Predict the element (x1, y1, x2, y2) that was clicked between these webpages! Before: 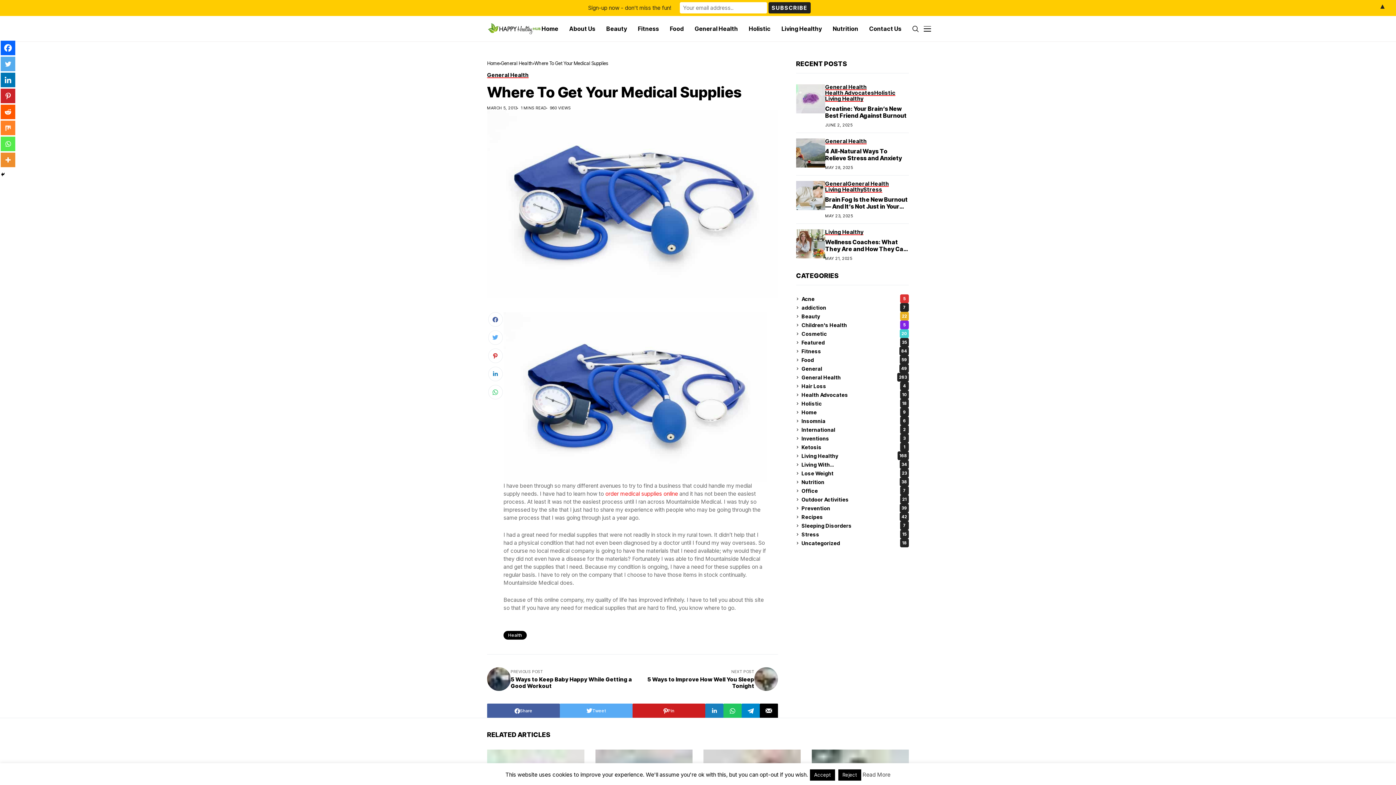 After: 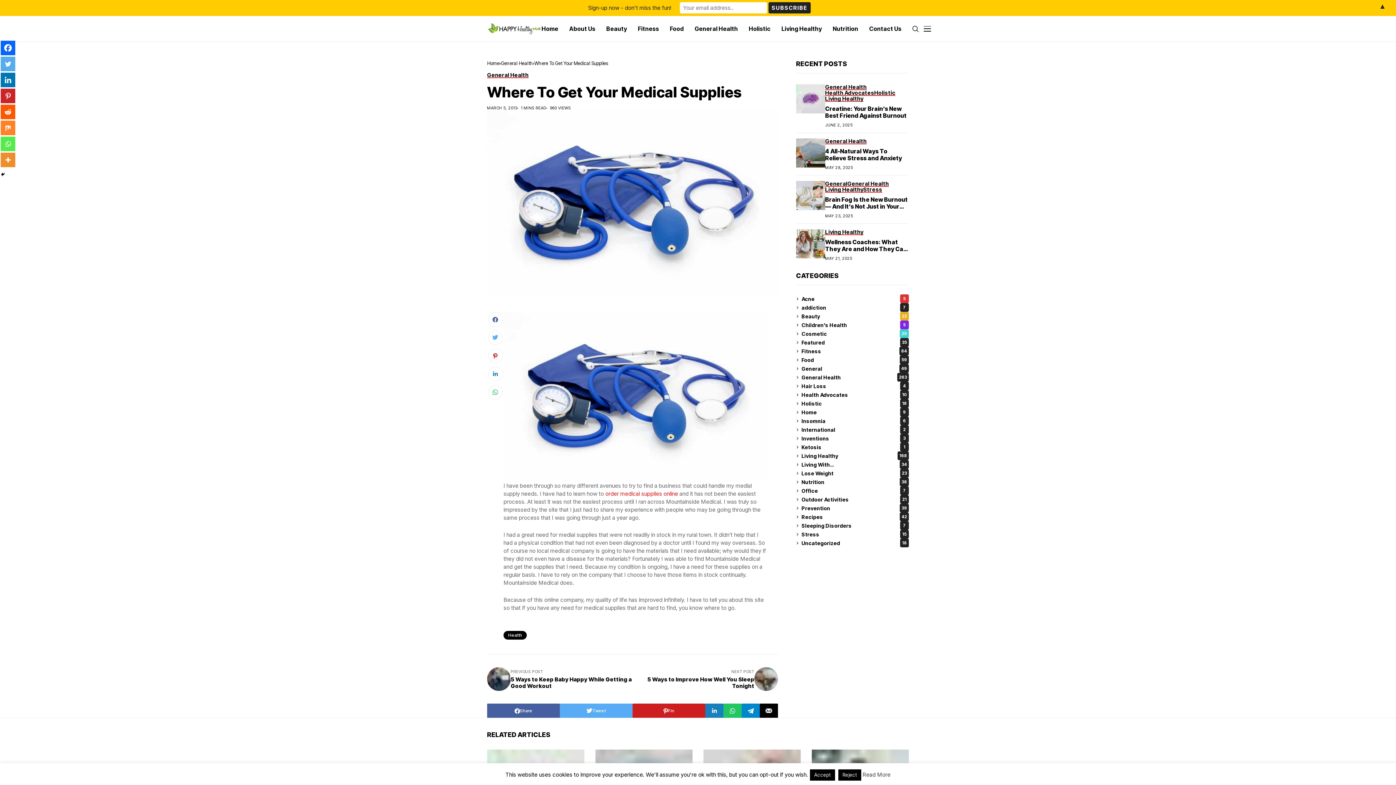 Action: bbox: (632, 704, 705, 718) label: Pin